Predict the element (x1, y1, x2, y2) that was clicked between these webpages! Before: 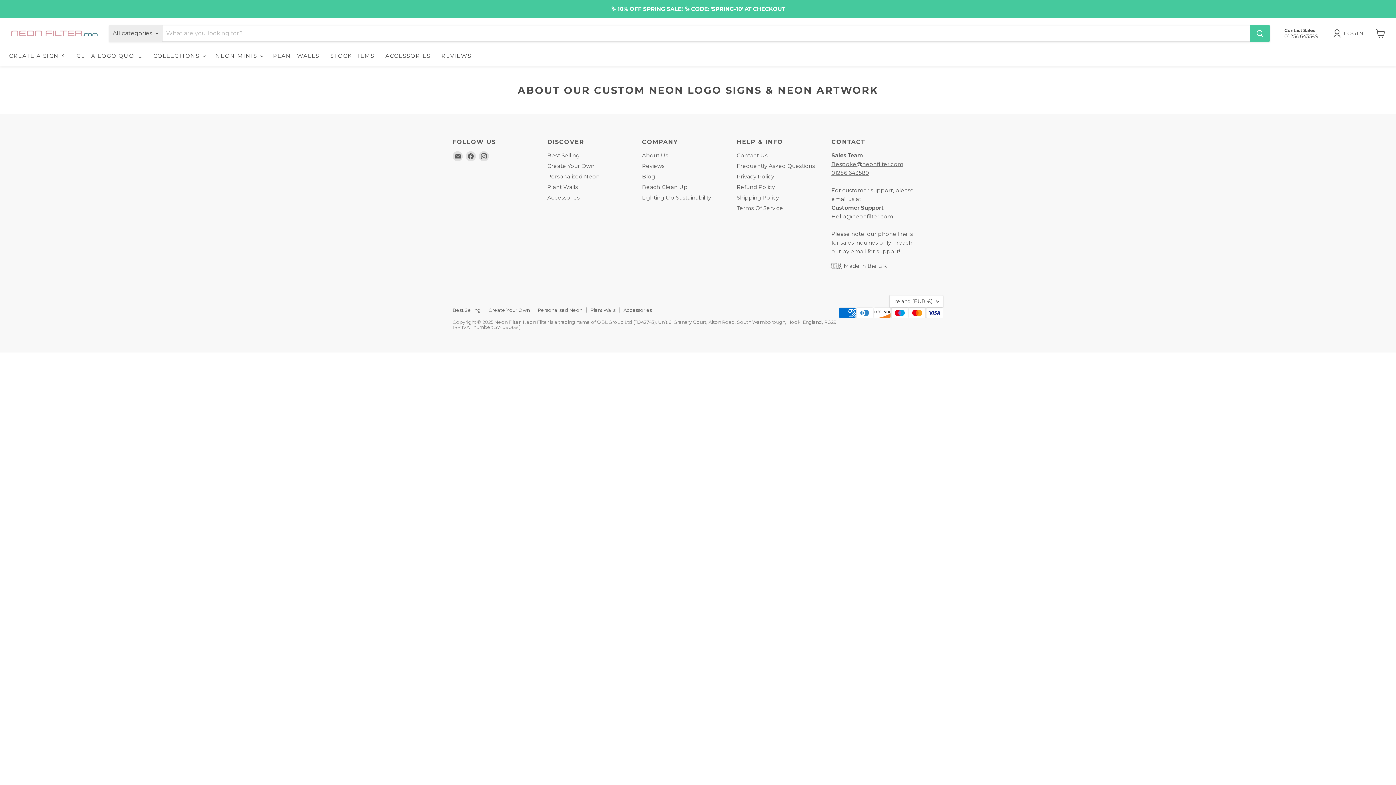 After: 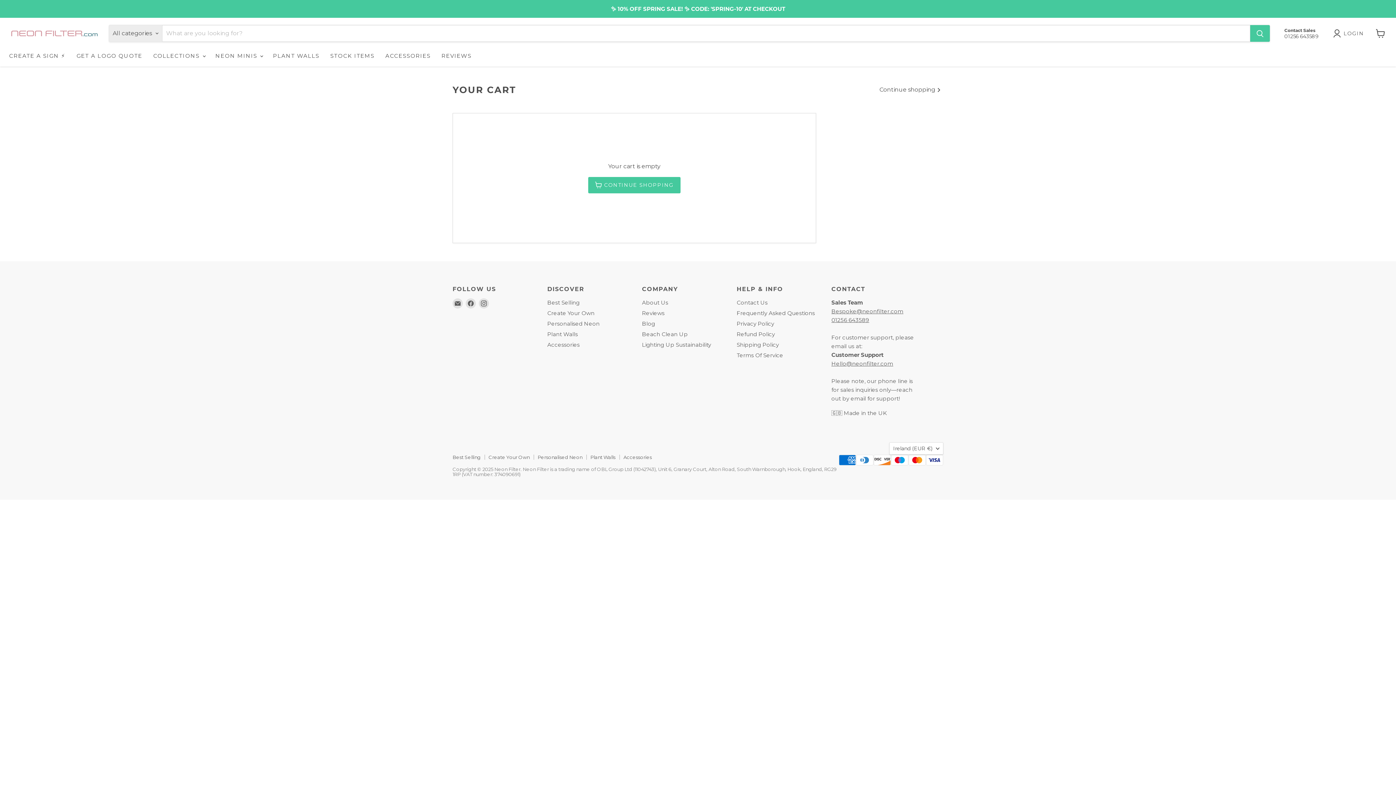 Action: bbox: (1372, 25, 1389, 41) label: View cart